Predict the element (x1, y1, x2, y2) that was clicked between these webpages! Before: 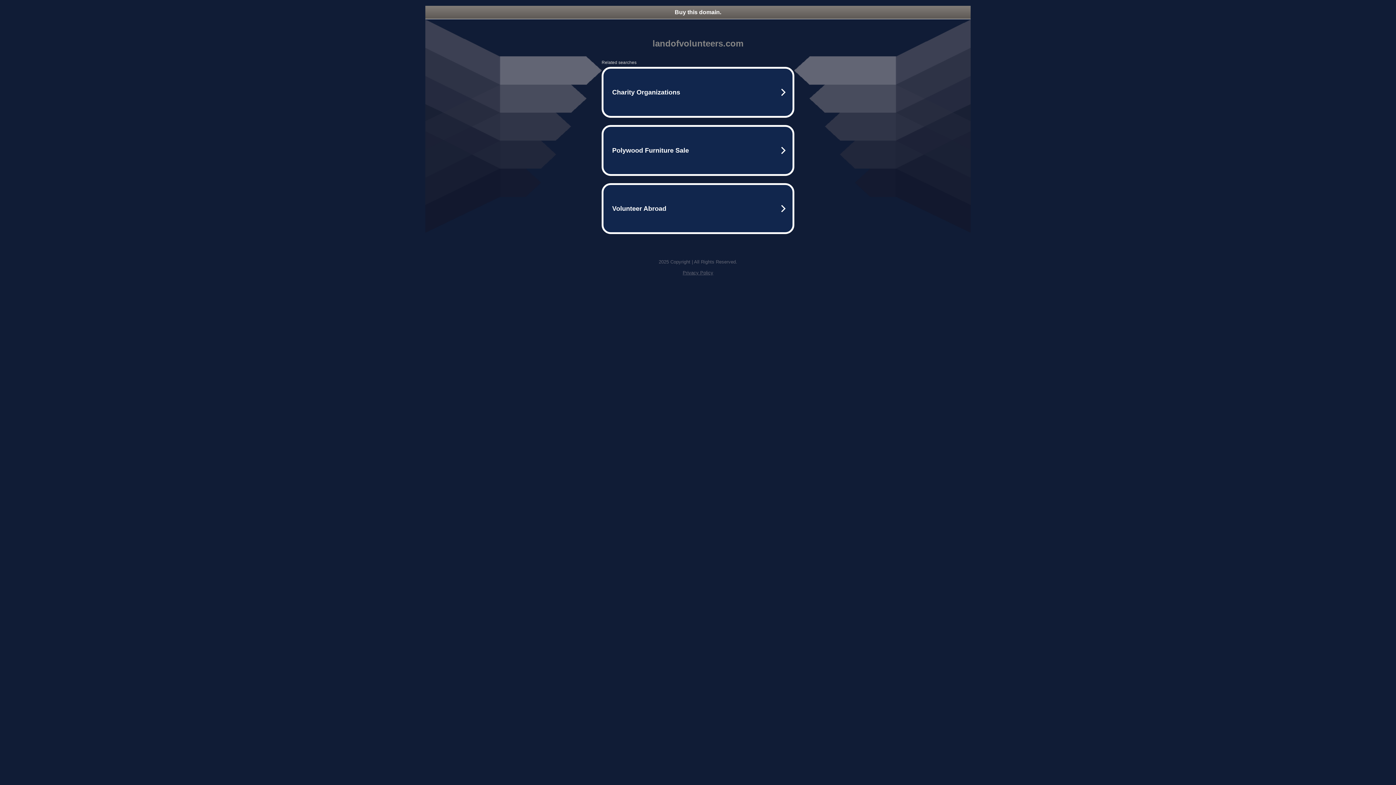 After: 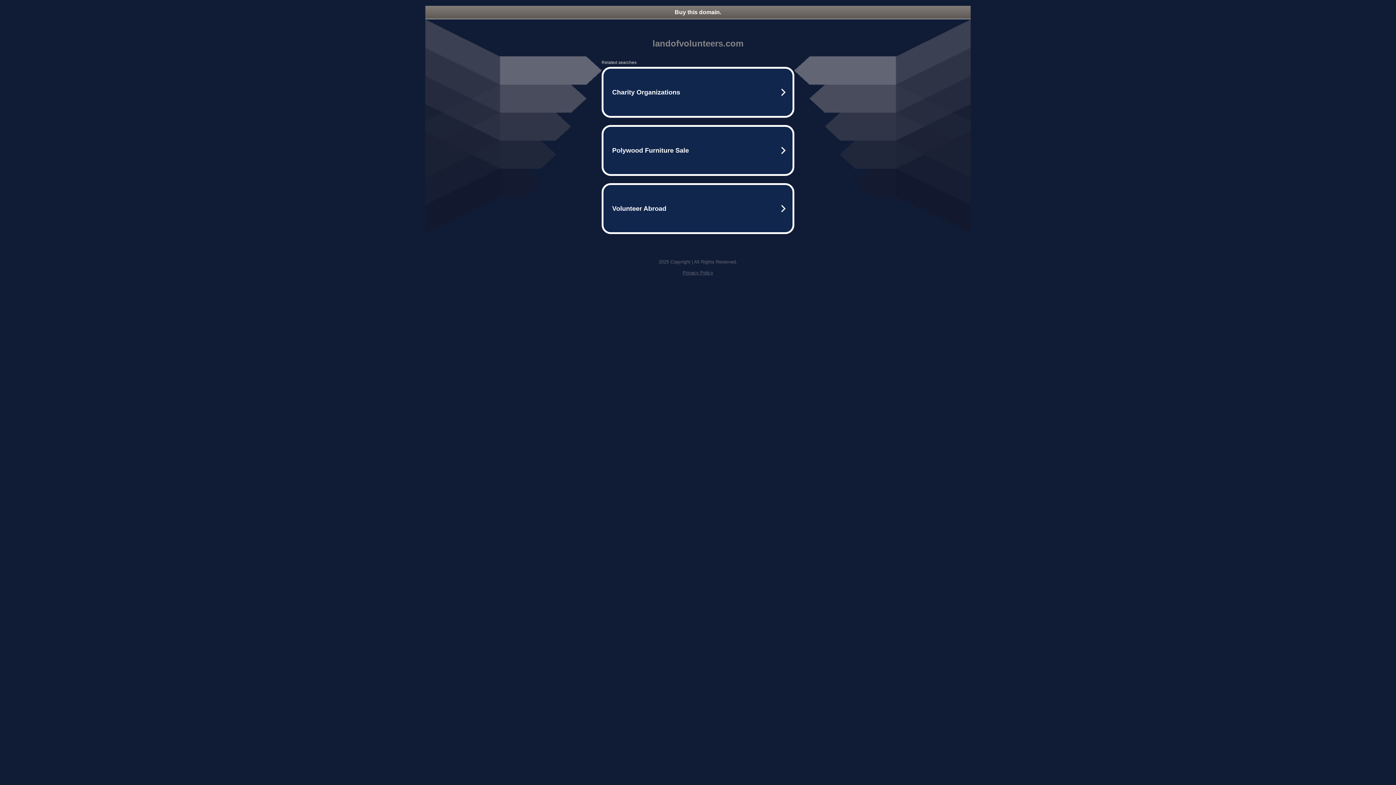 Action: bbox: (425, 5, 970, 18) label: Buy this domain.